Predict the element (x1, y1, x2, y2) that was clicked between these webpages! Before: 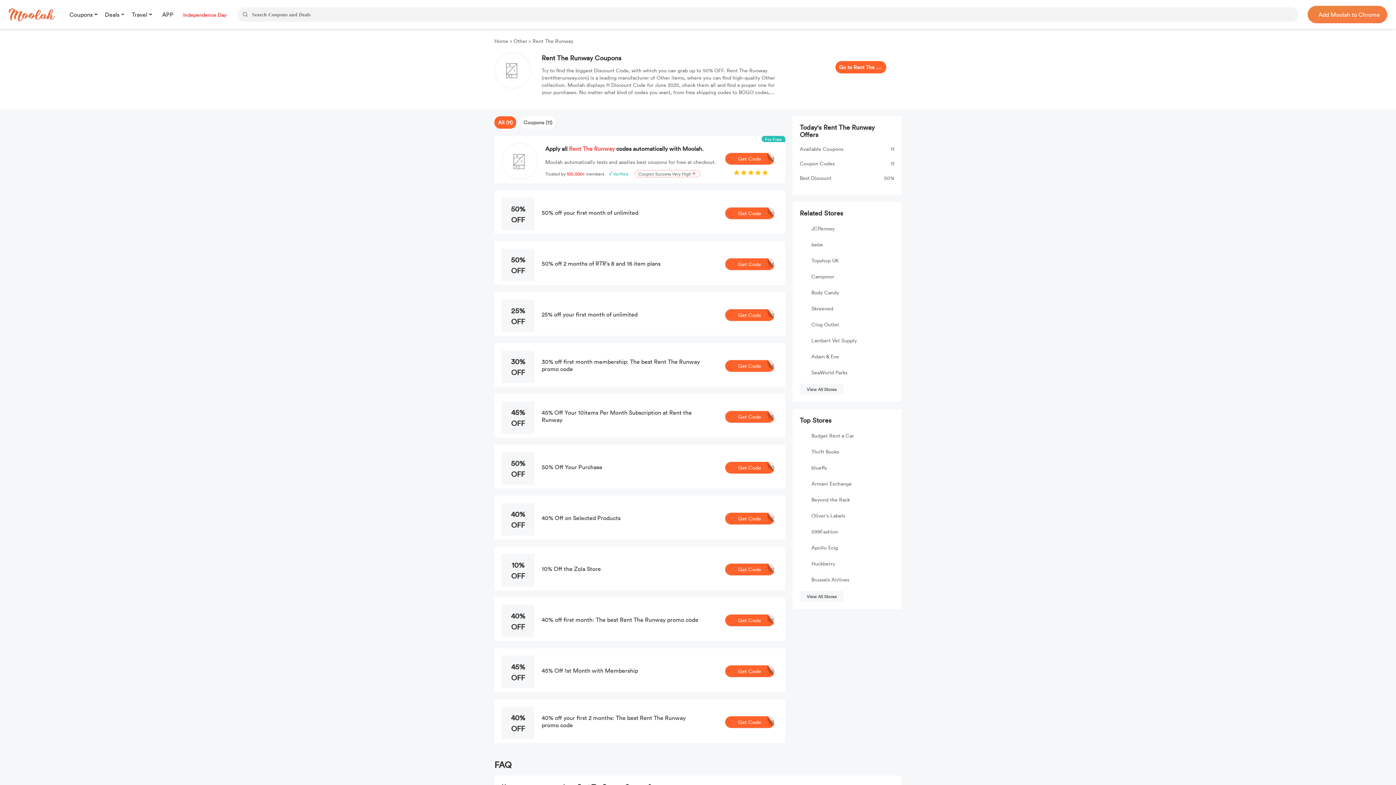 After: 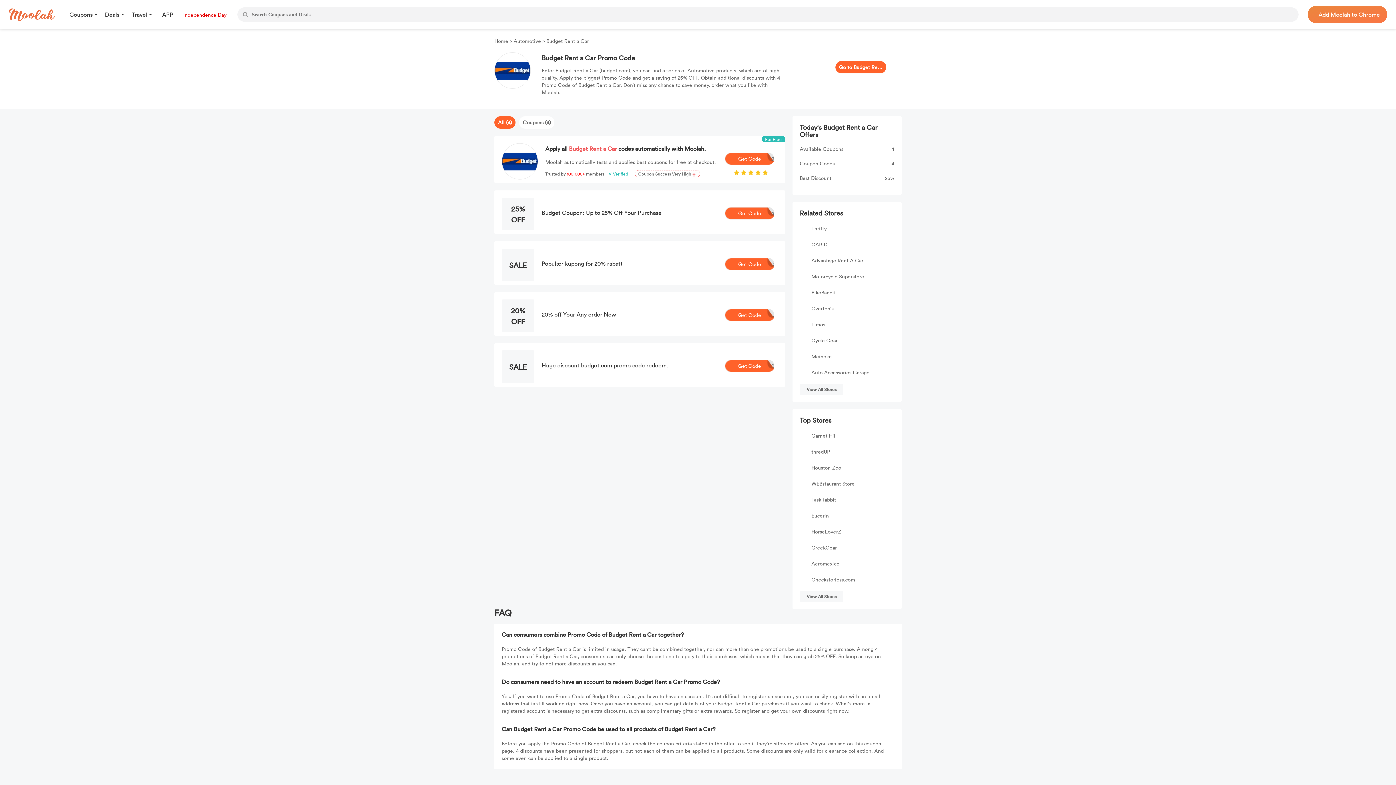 Action: bbox: (811, 432, 854, 439) label: Budget Rent a Car